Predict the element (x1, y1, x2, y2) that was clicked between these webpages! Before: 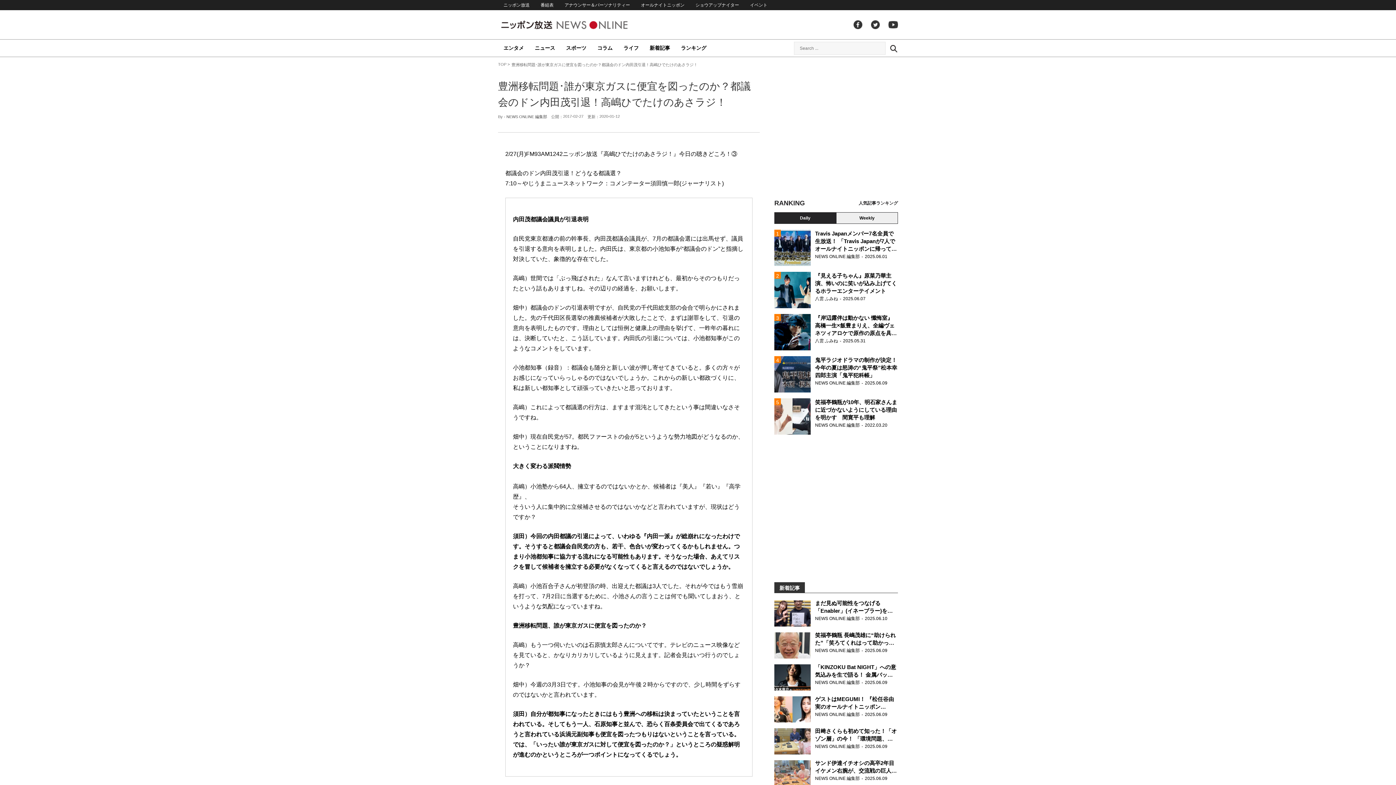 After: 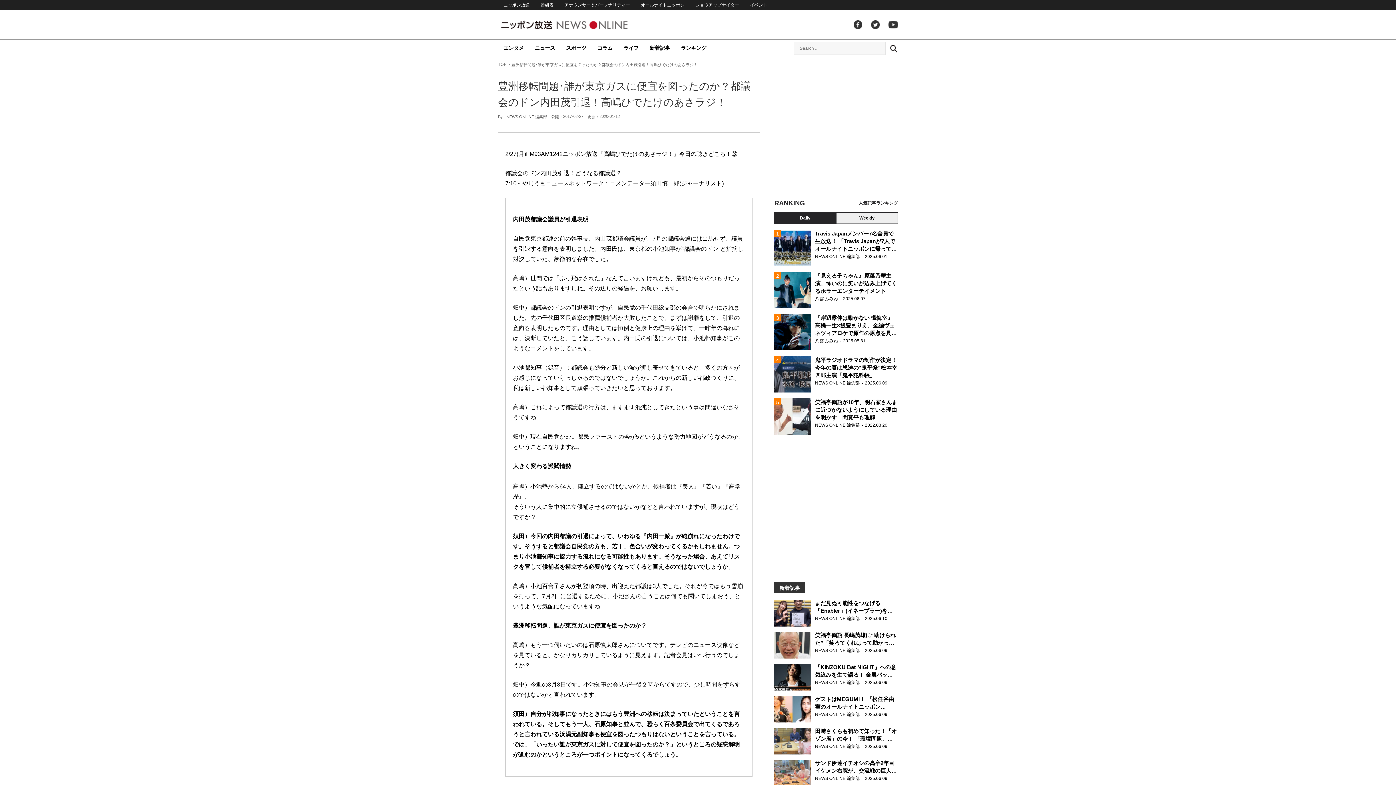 Action: bbox: (889, 43, 898, 52) label: Search